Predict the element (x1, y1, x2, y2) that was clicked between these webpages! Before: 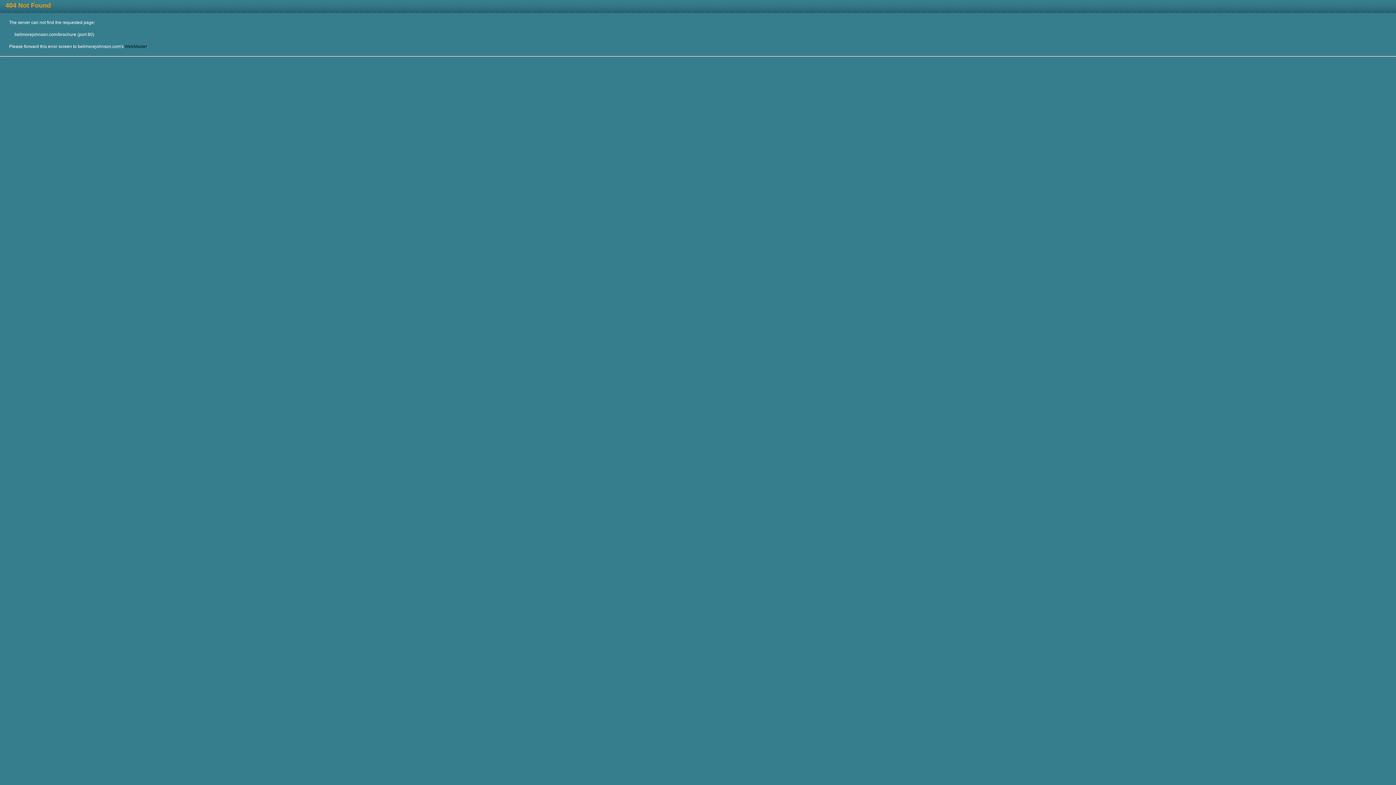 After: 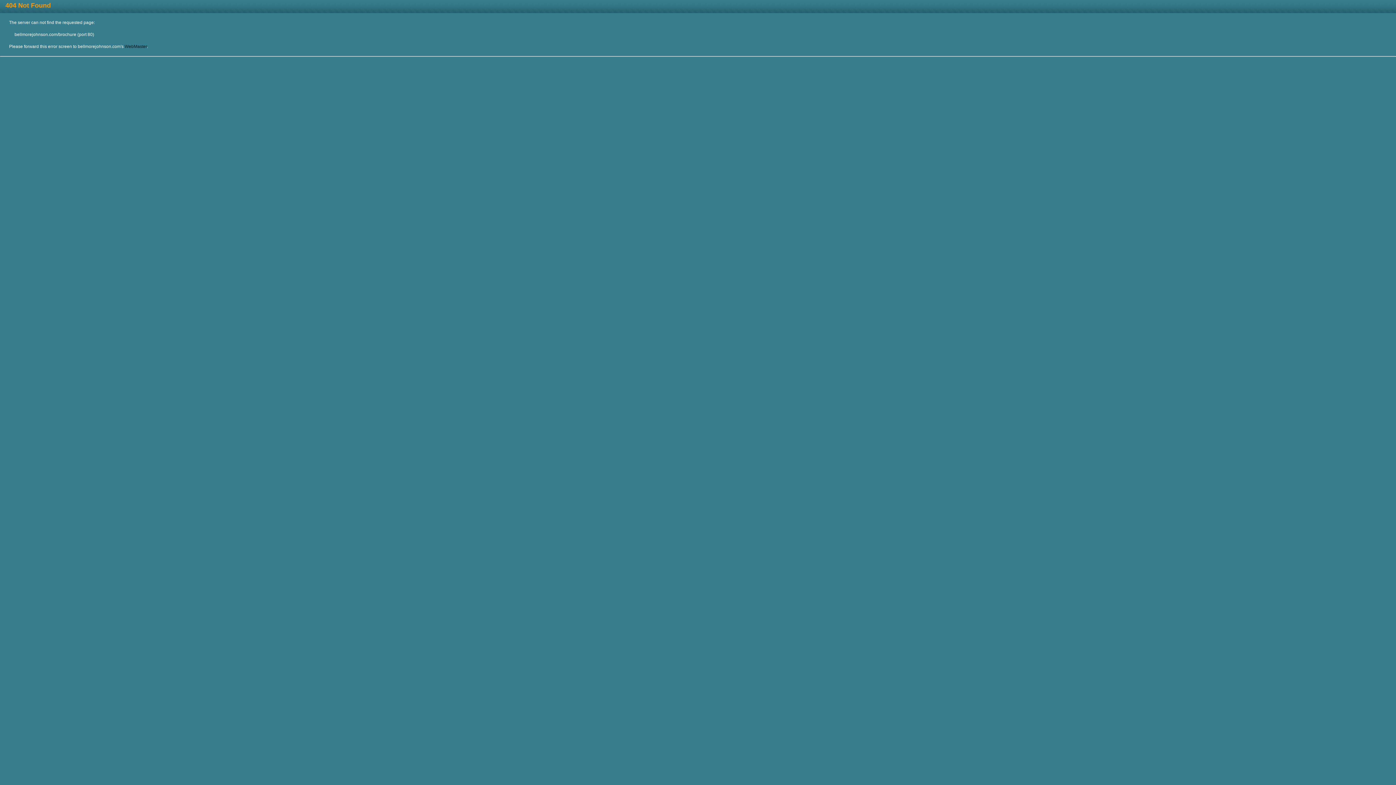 Action: bbox: (124, 44, 146, 49) label: WebMaster